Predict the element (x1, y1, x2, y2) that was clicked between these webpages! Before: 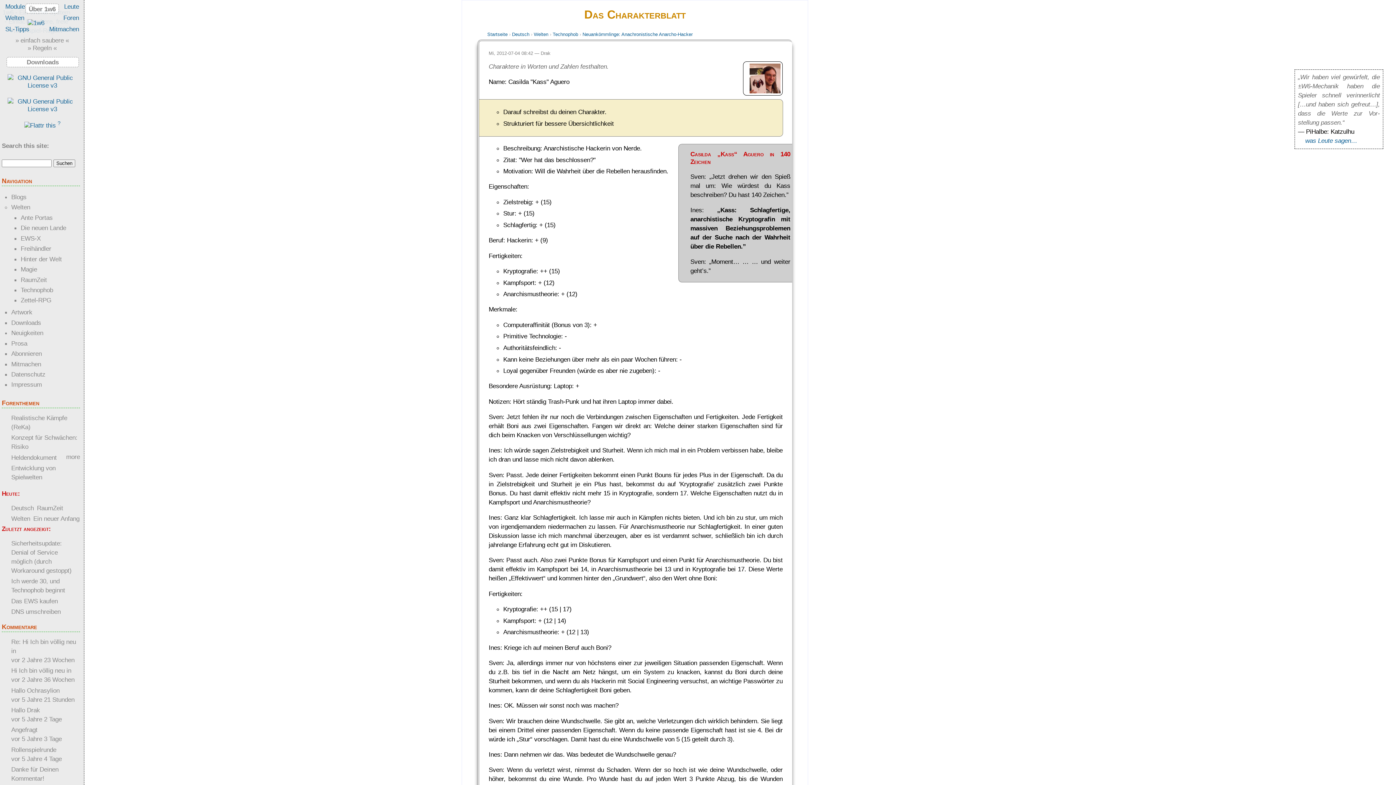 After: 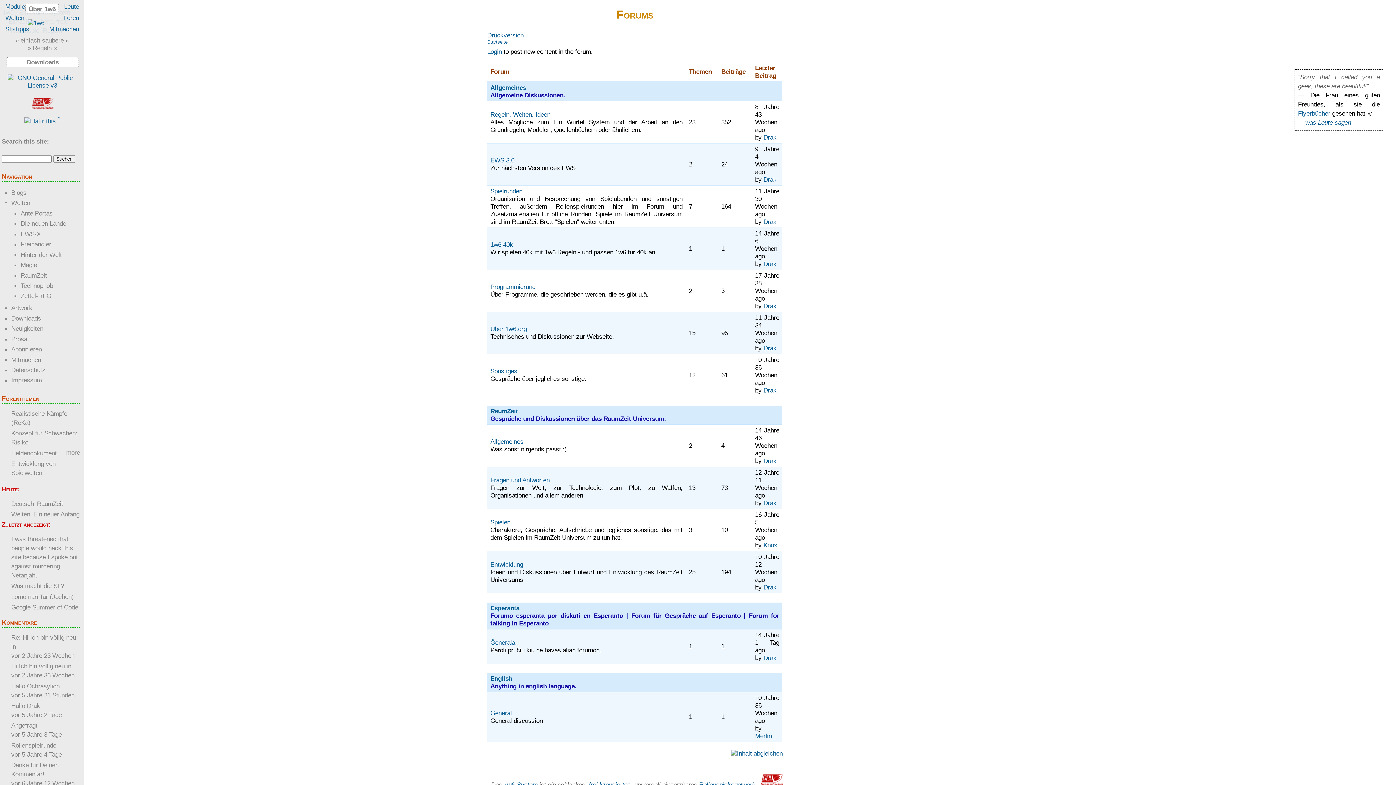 Action: label: Foren bbox: (63, 14, 79, 21)